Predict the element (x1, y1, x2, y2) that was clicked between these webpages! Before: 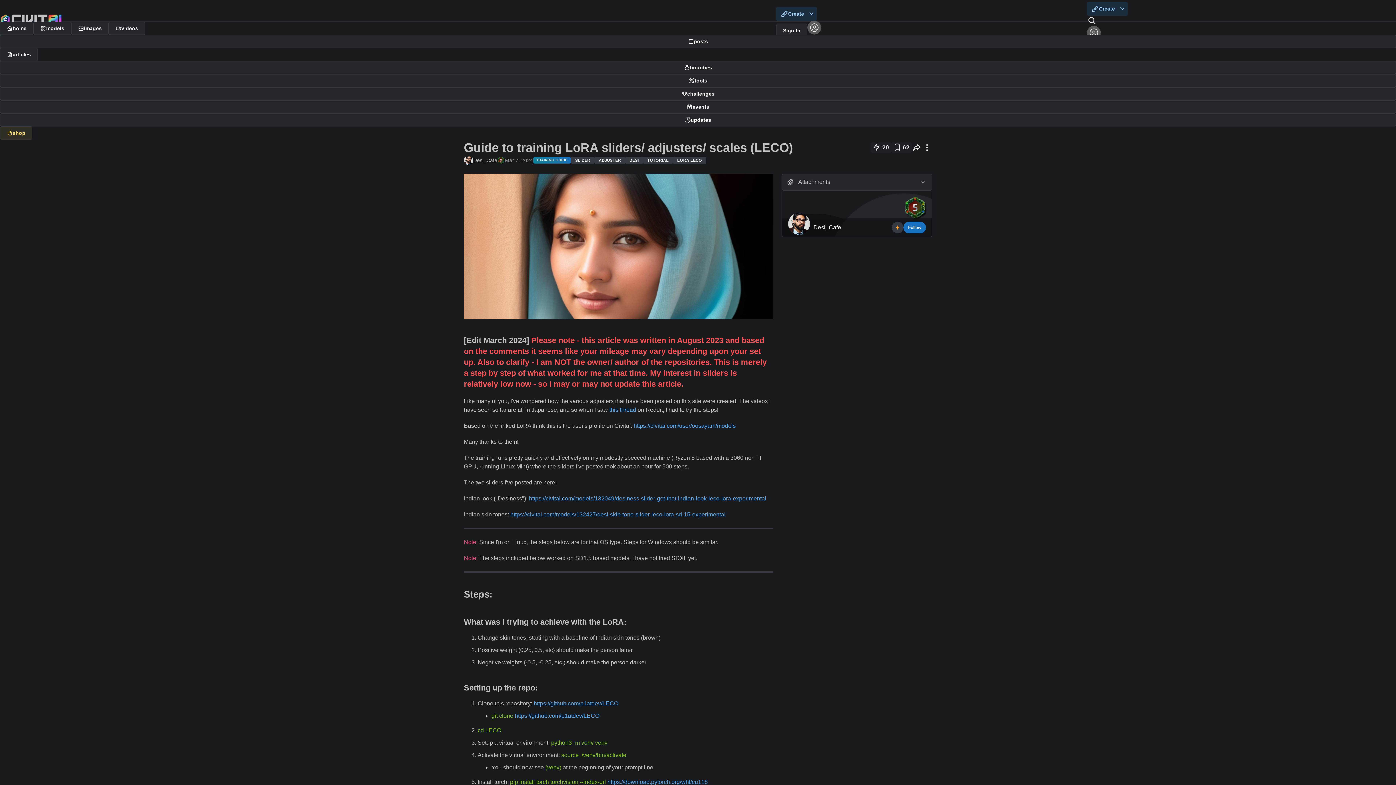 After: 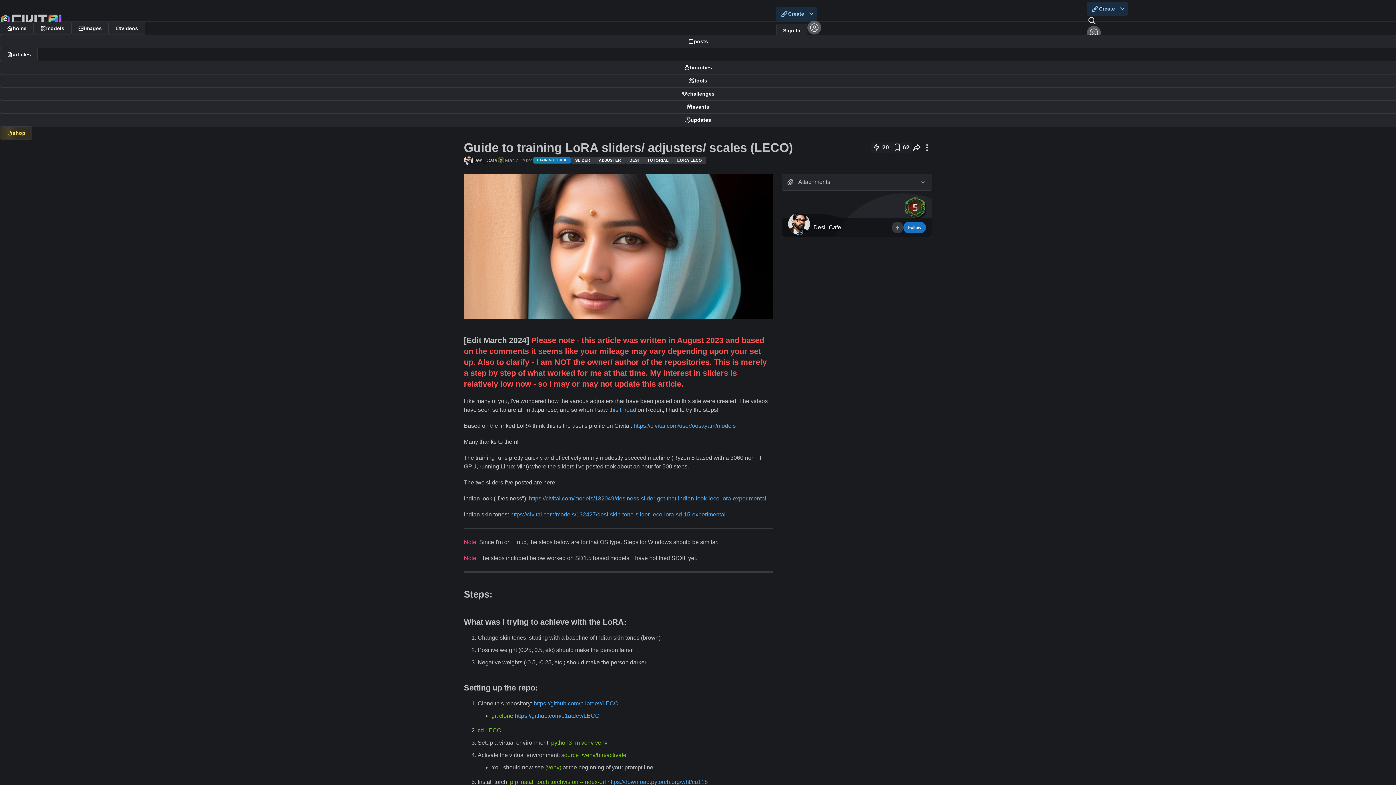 Action: bbox: (782, 174, 931, 190) label: Attachments